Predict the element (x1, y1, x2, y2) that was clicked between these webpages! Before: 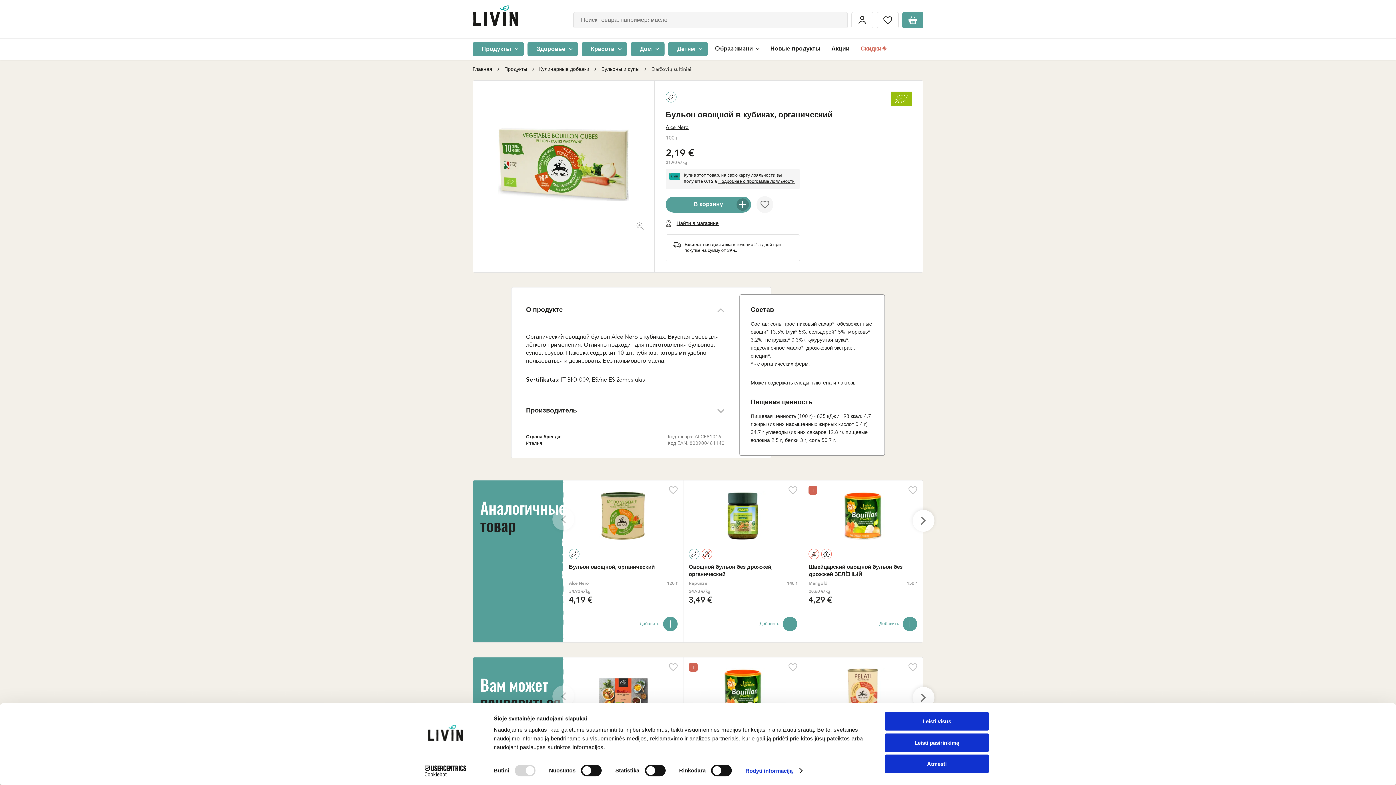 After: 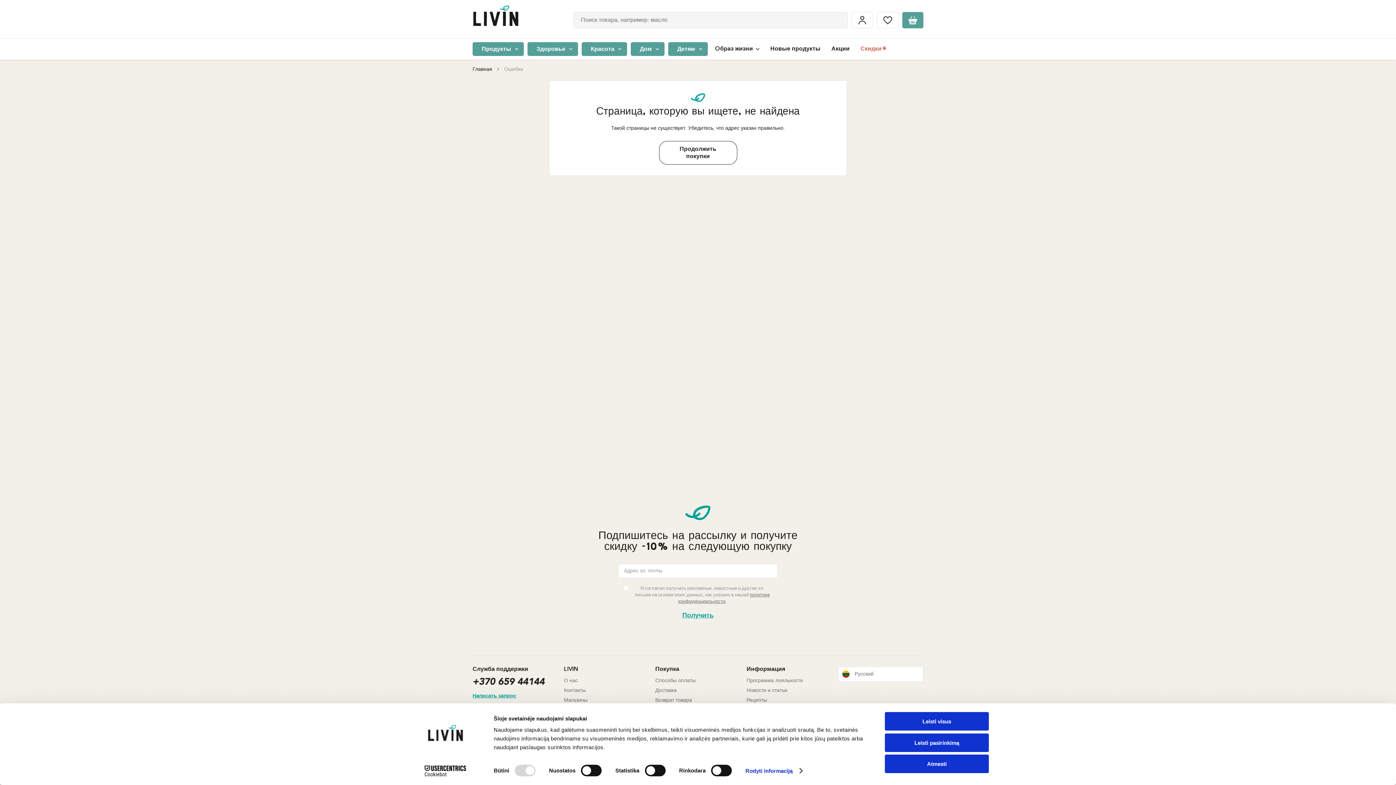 Action: bbox: (651, 66, 691, 72) label: Daržovių sultiniai